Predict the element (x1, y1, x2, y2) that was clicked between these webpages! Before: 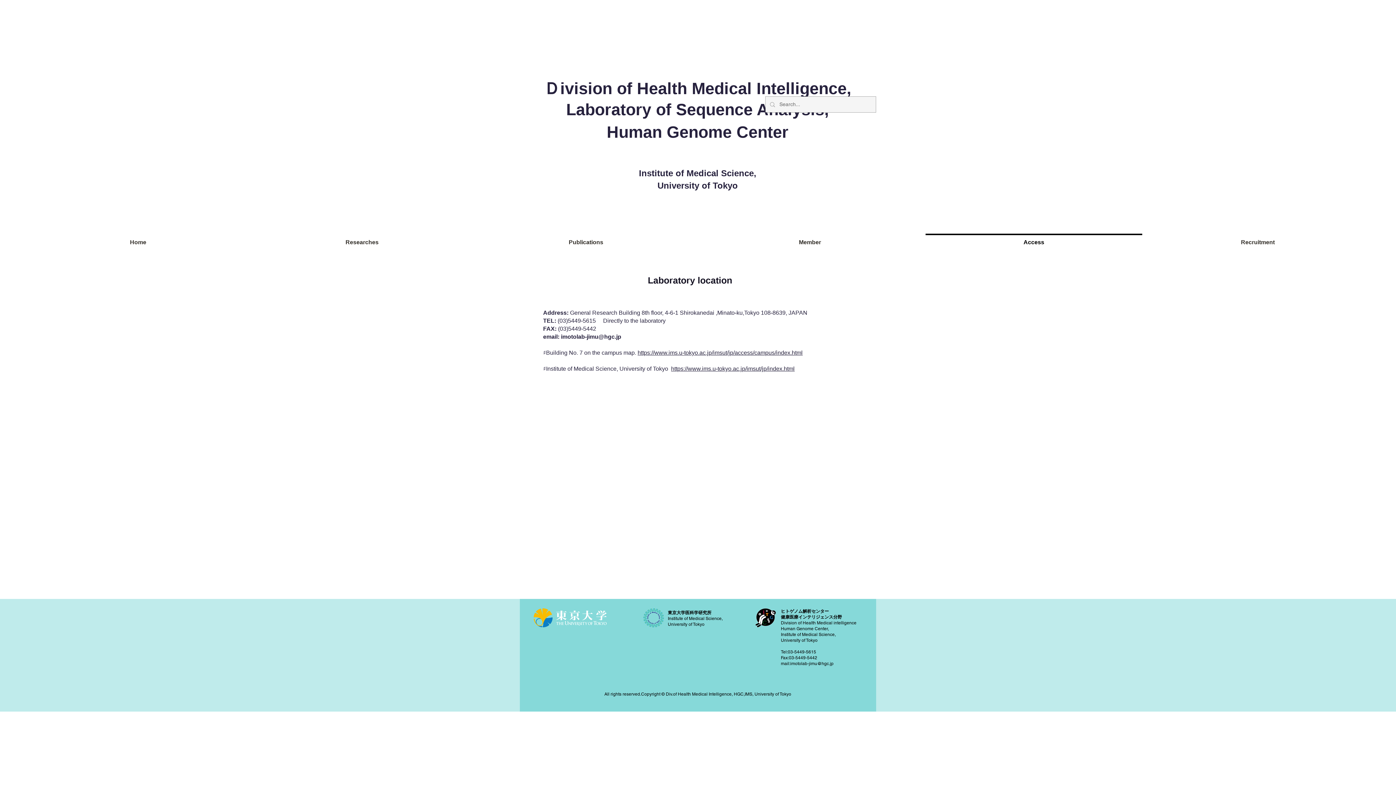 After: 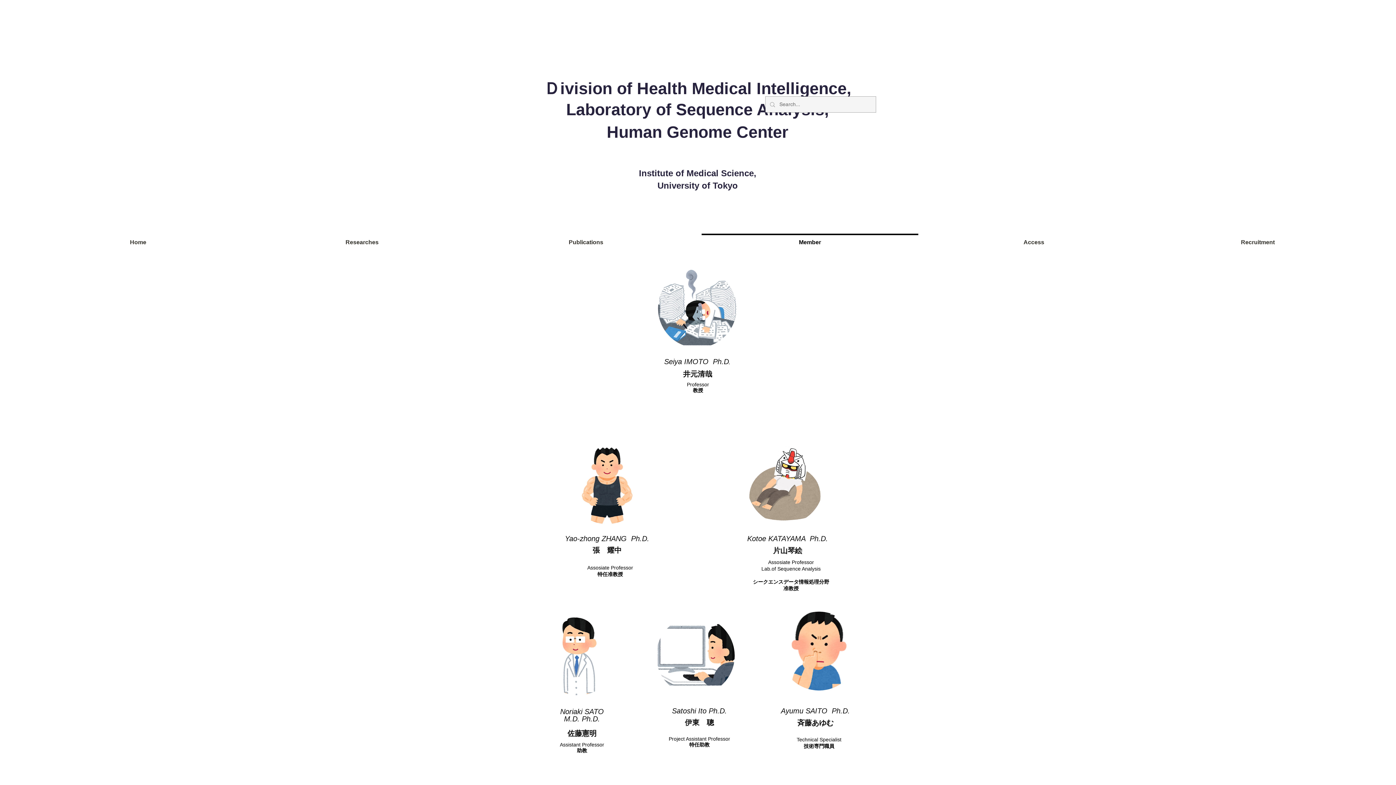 Action: label: Member bbox: (698, 233, 922, 244)